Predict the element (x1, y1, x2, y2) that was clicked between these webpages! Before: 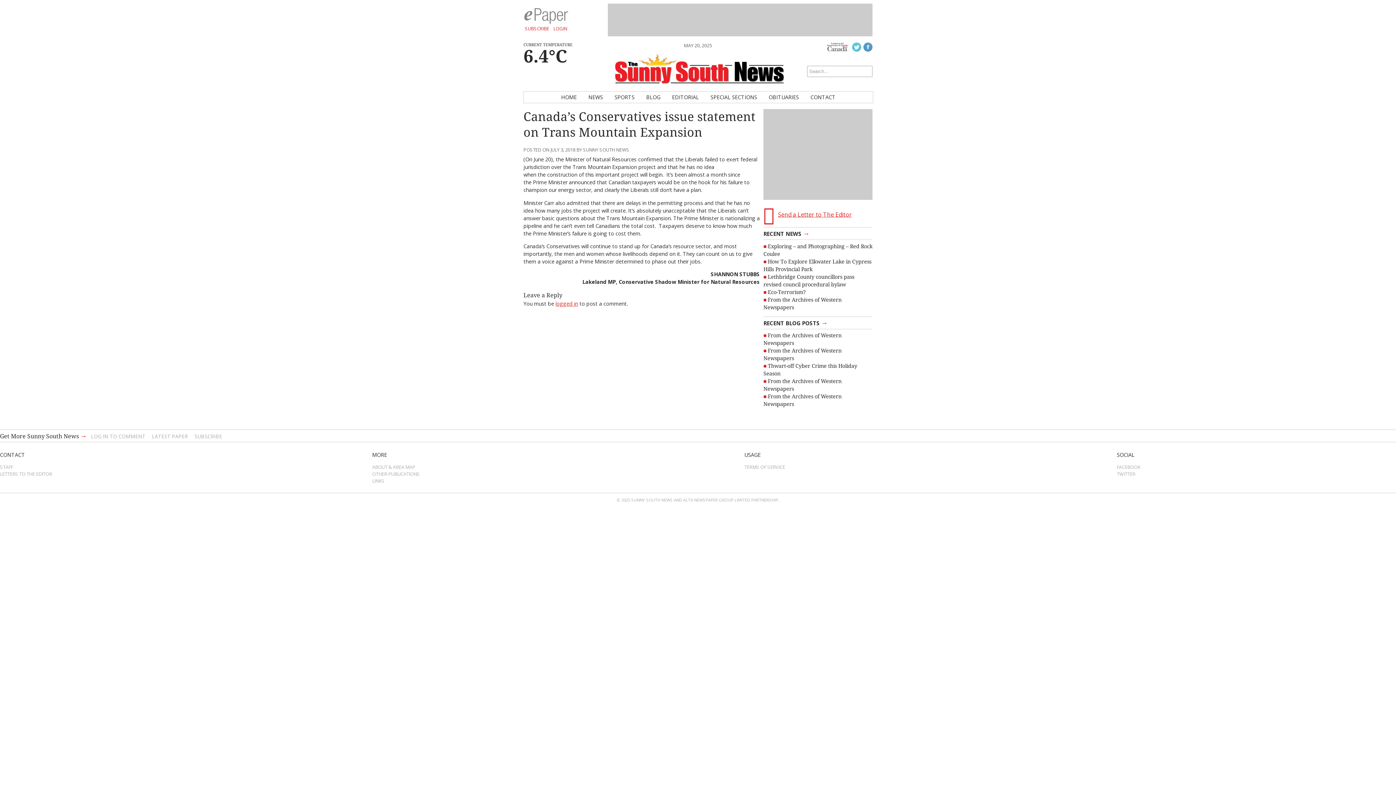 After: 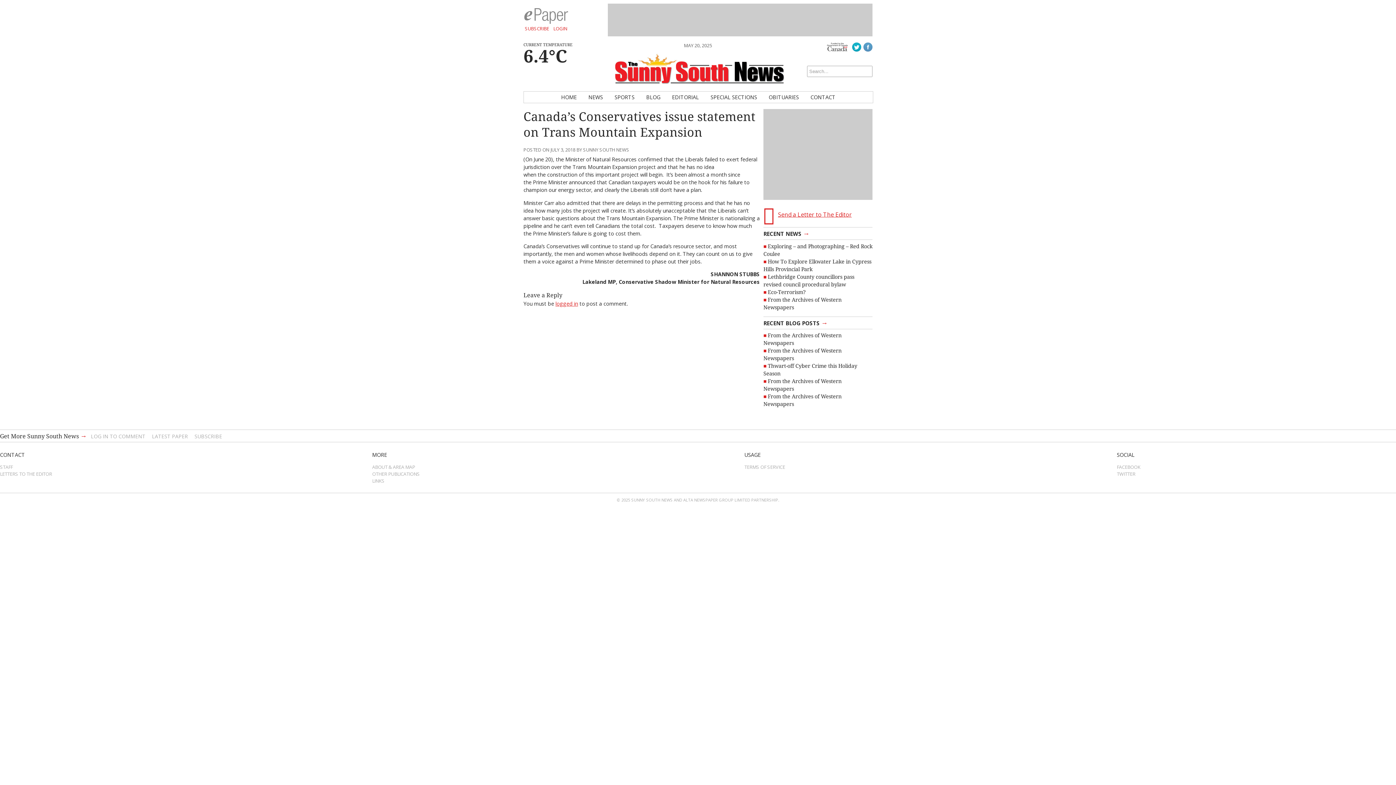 Action: bbox: (850, 42, 861, 50)